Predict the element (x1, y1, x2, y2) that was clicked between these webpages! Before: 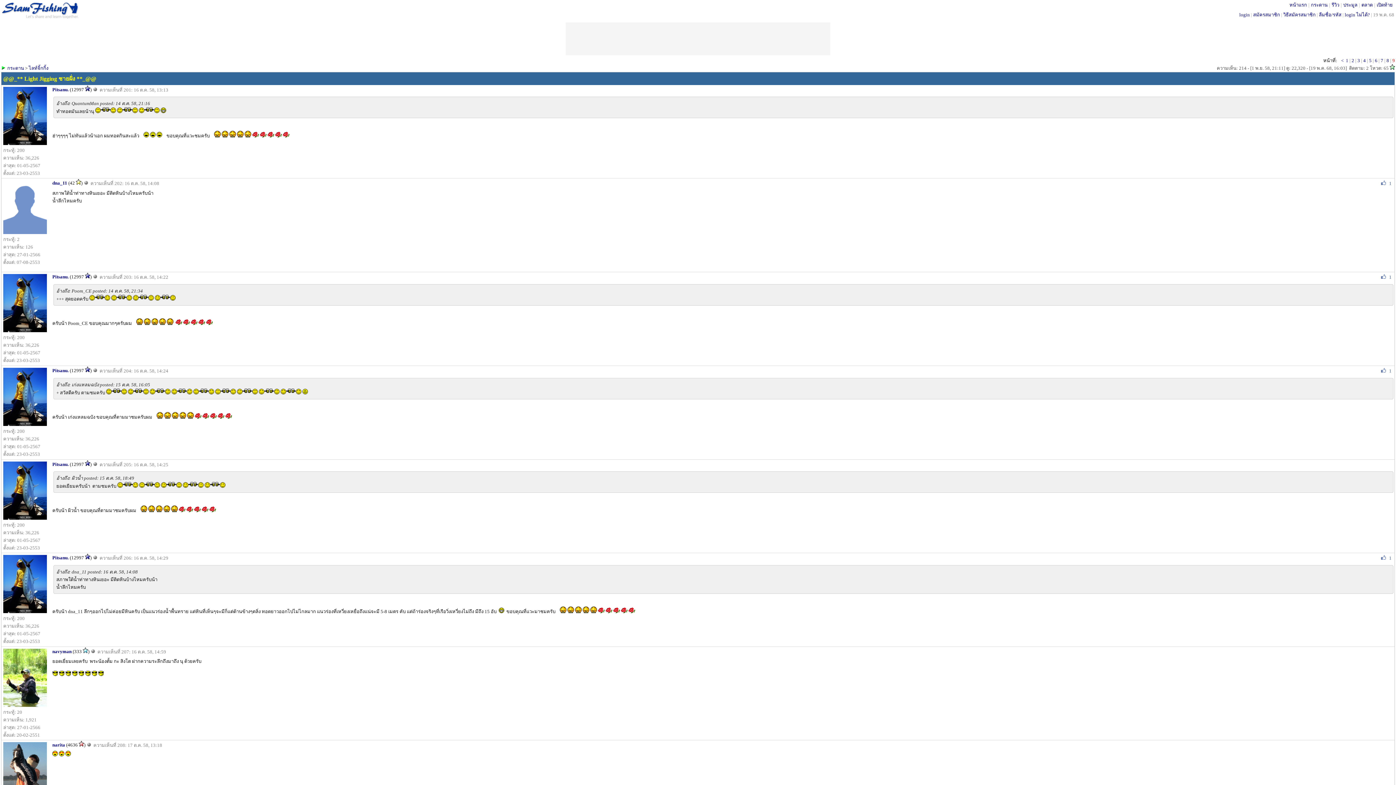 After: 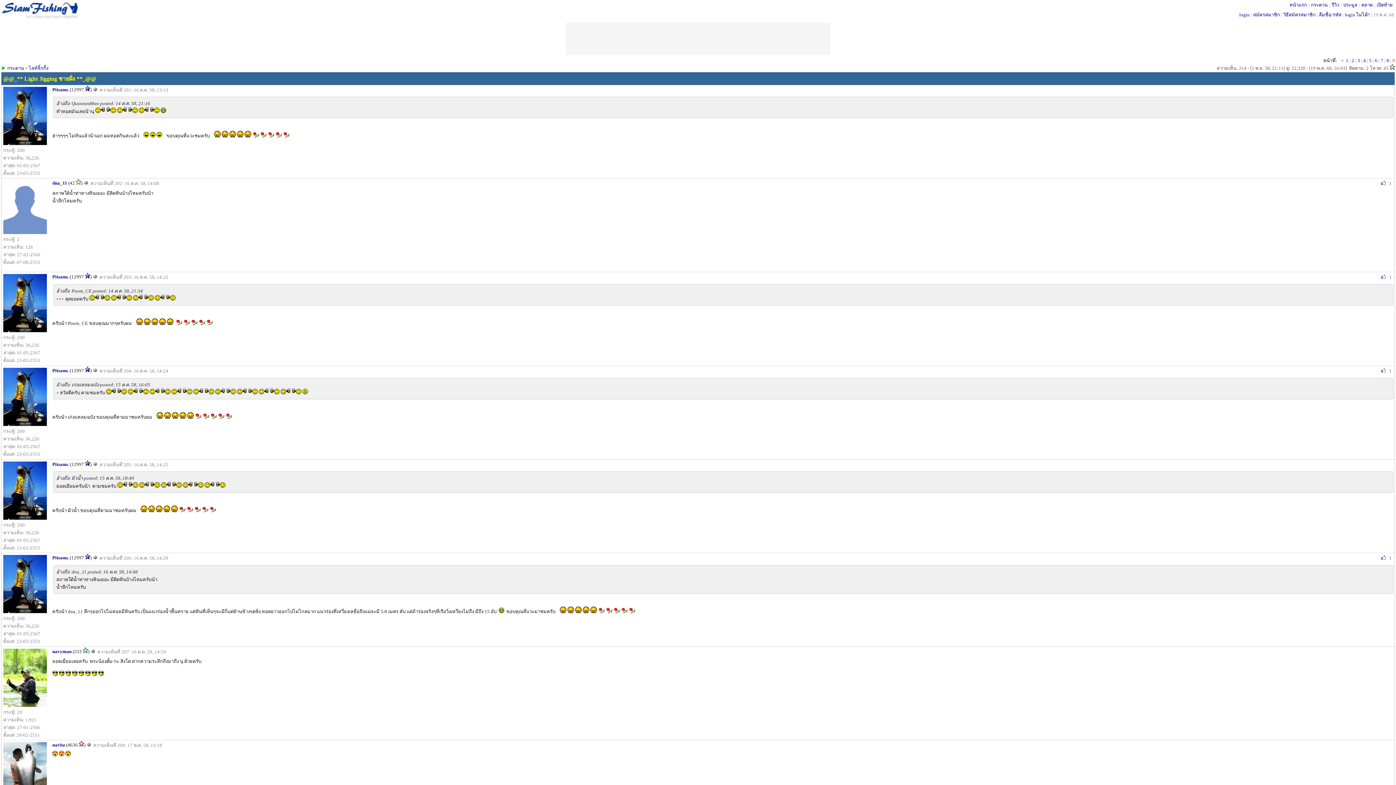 Action: label: เปิดท้าย bbox: (1377, 2, 1393, 7)